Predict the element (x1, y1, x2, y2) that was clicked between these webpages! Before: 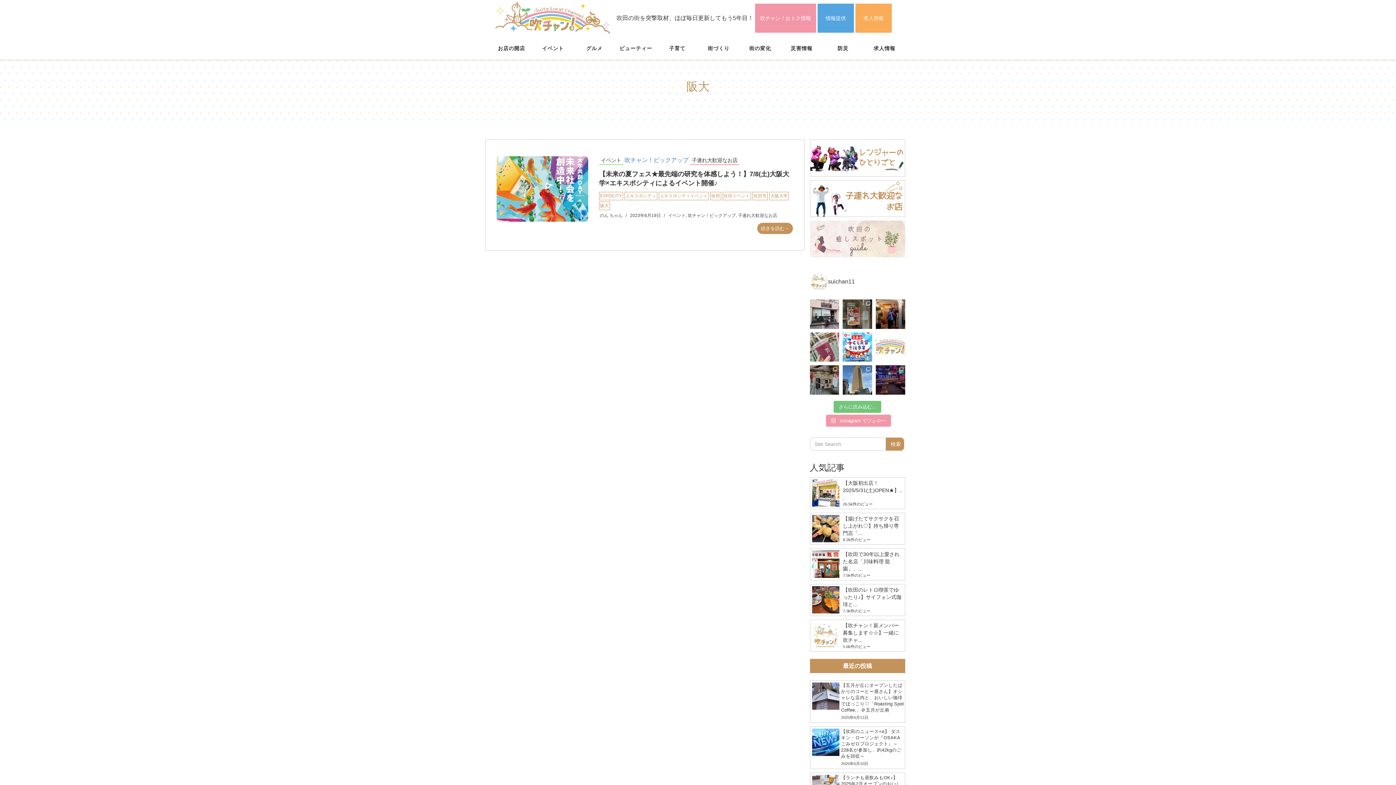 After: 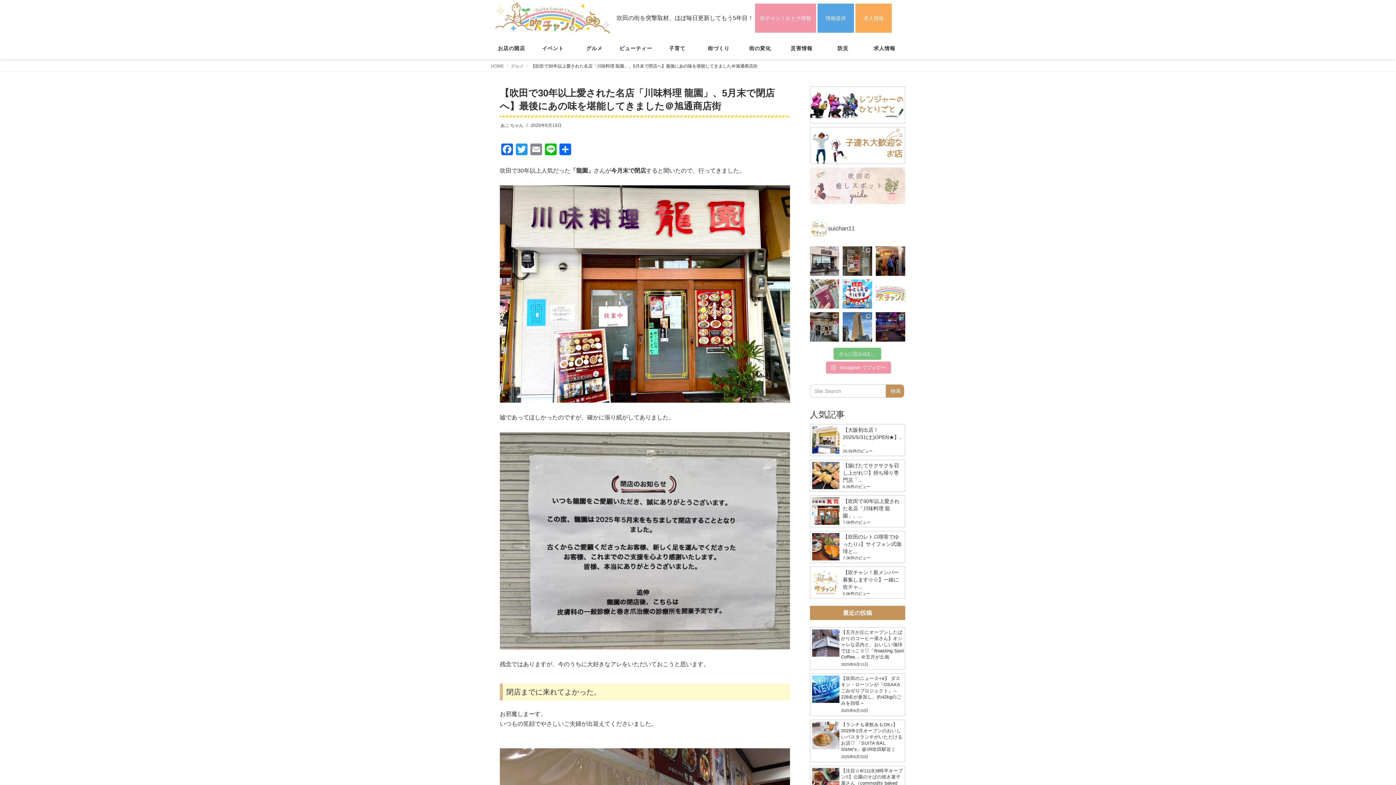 Action: label: 【吹田で30年以上愛された名店「川味料理 龍園」、... bbox: (843, 551, 899, 572)